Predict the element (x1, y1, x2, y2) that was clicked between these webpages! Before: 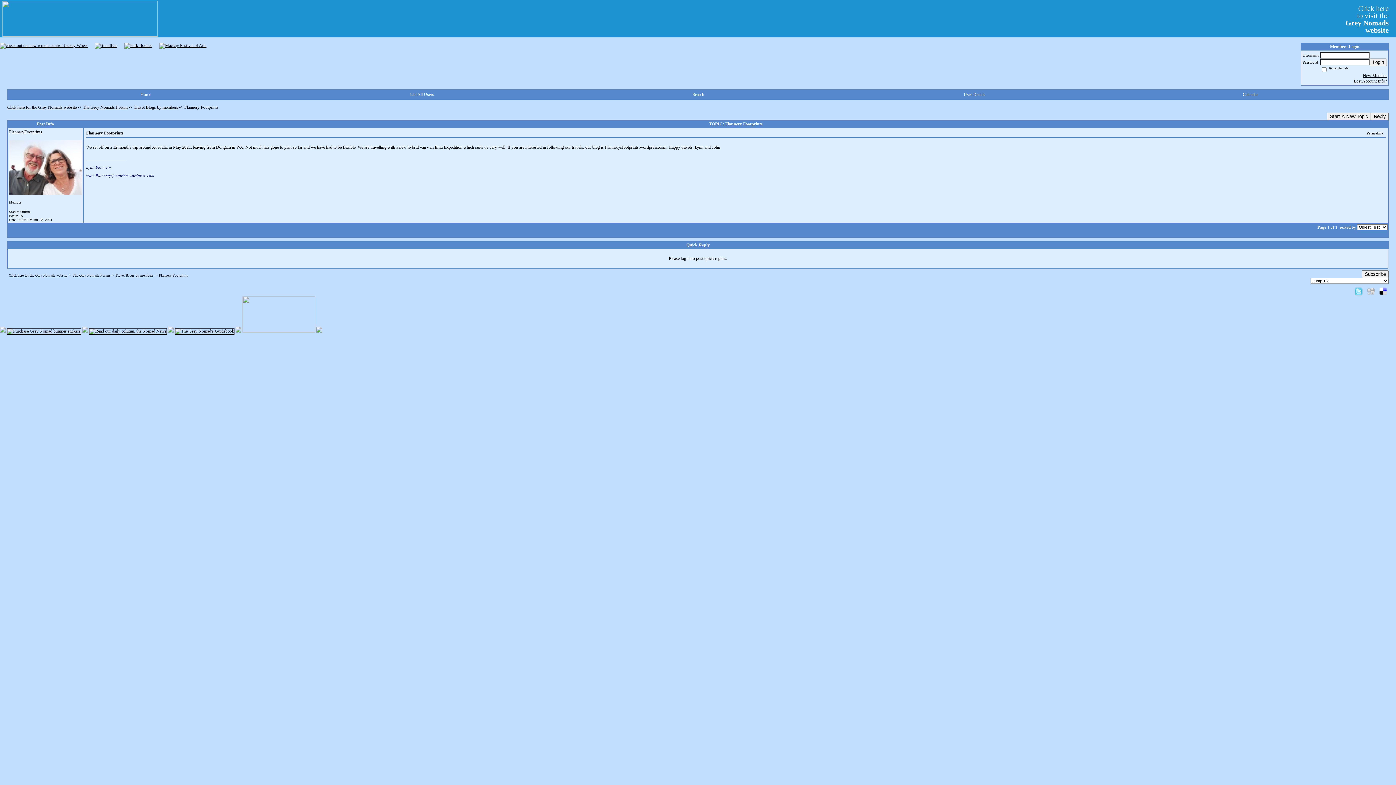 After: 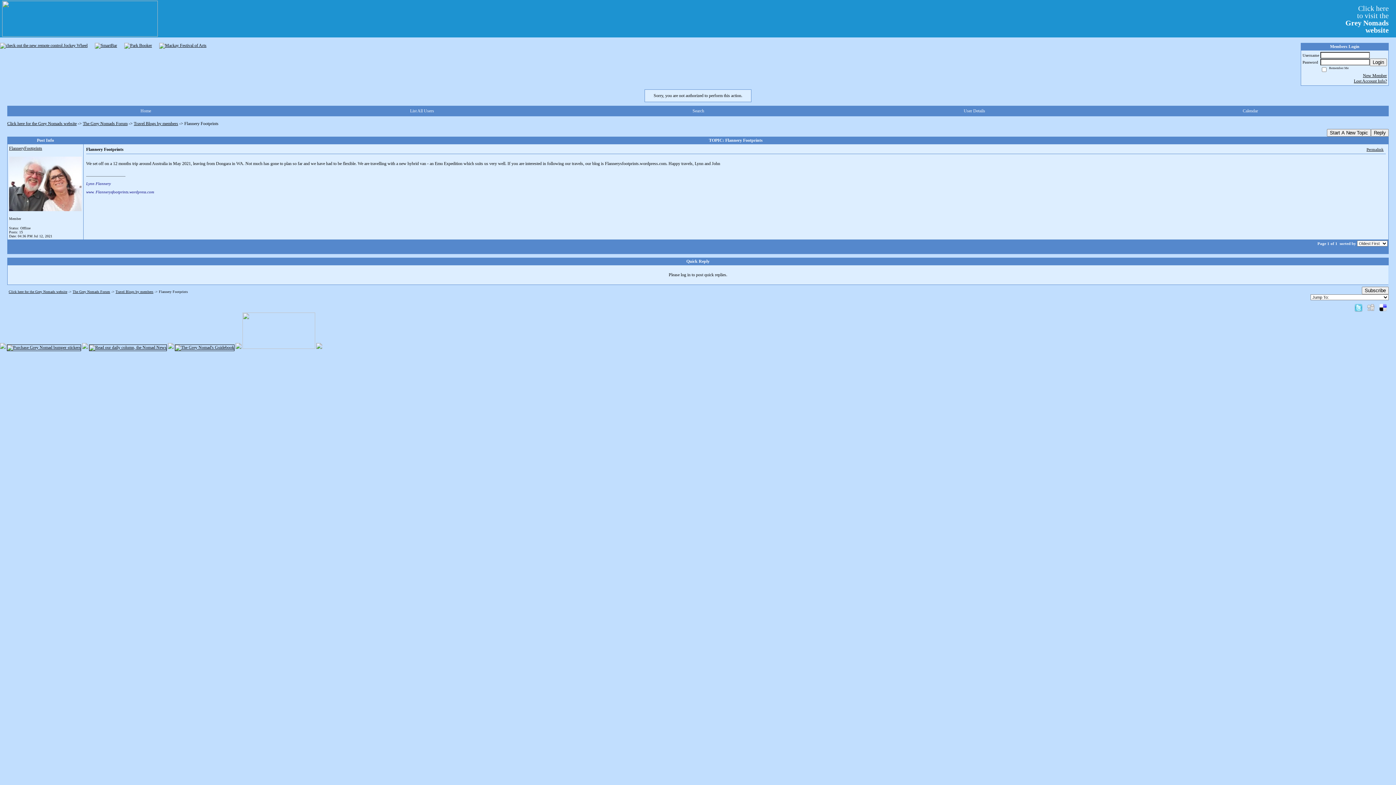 Action: label: Subscribe bbox: (1362, 270, 1389, 278)